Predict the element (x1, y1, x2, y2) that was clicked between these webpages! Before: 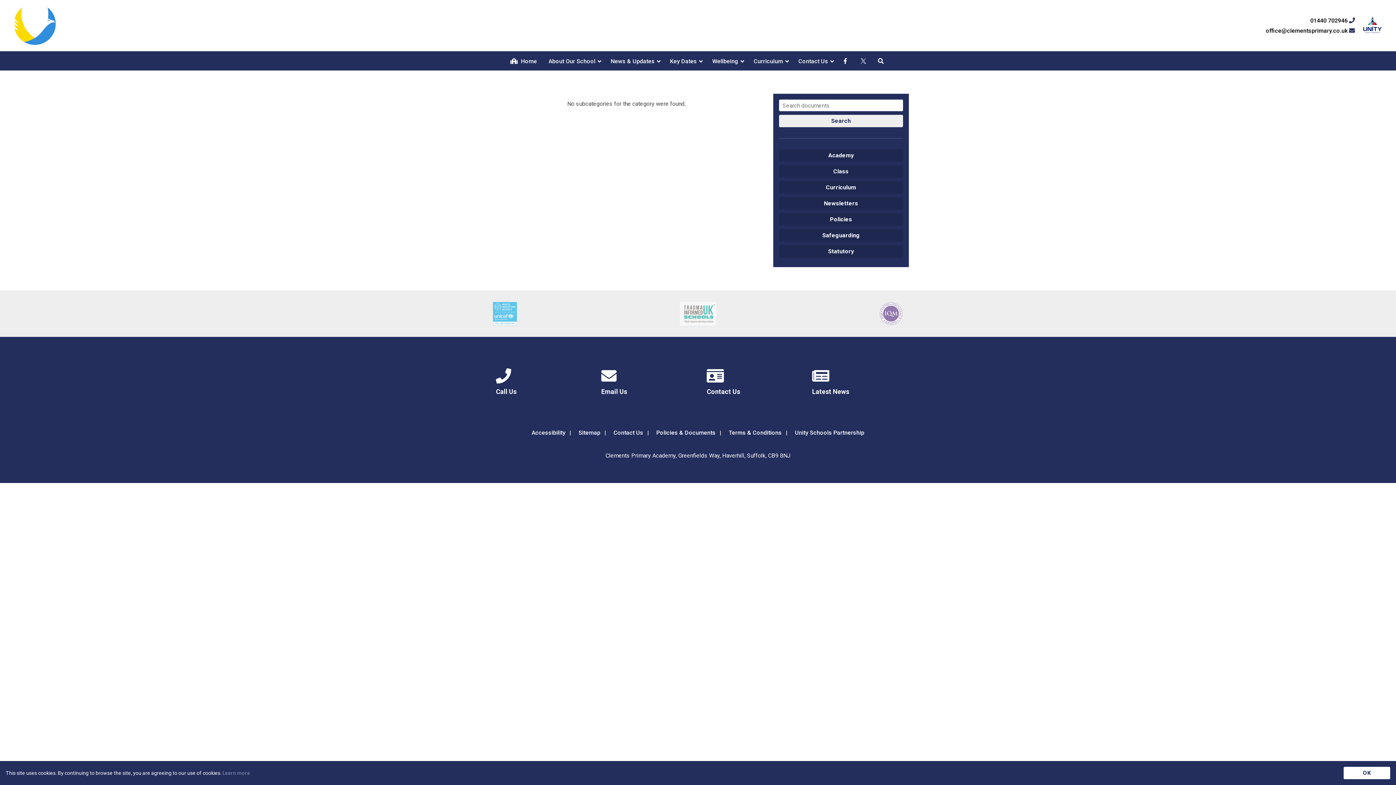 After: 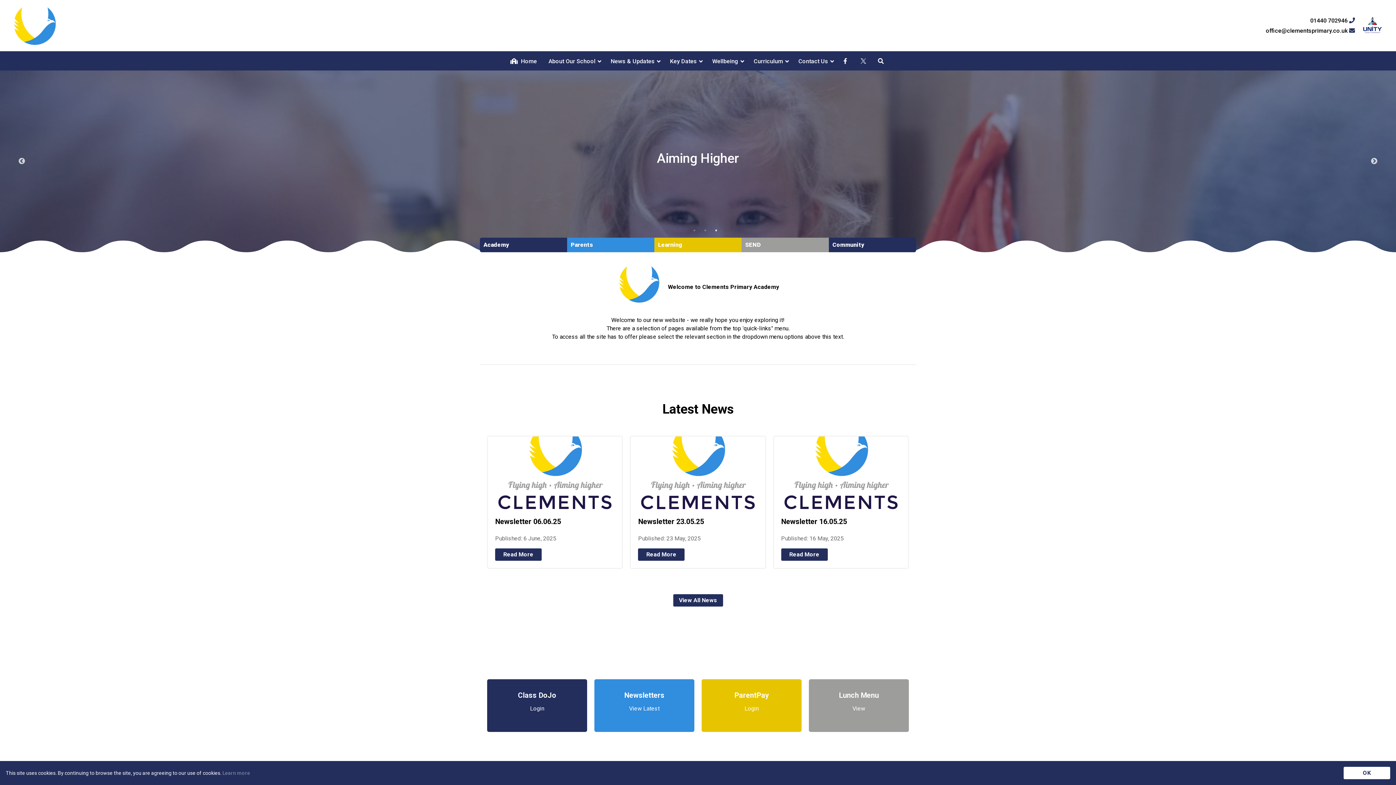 Action: bbox: (11, 2, 57, 48)